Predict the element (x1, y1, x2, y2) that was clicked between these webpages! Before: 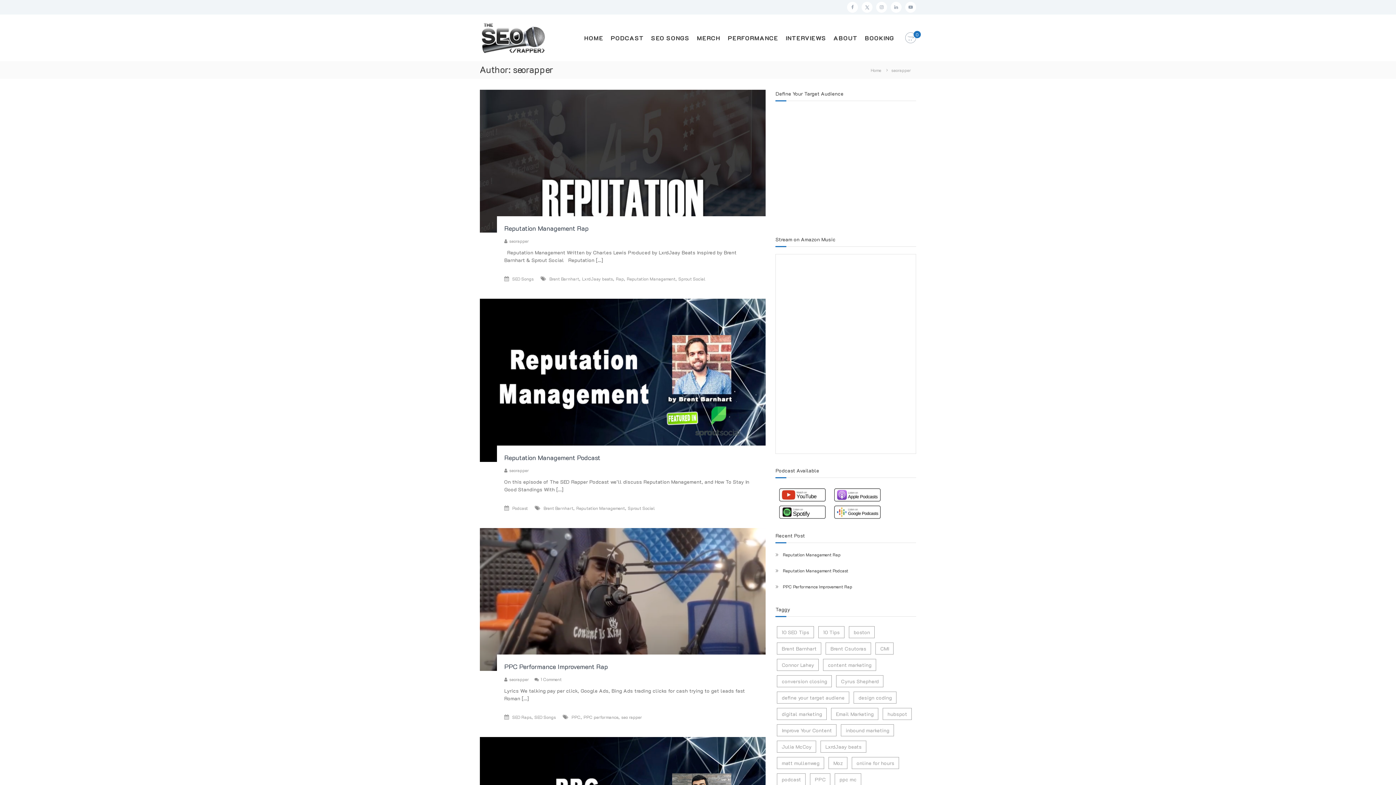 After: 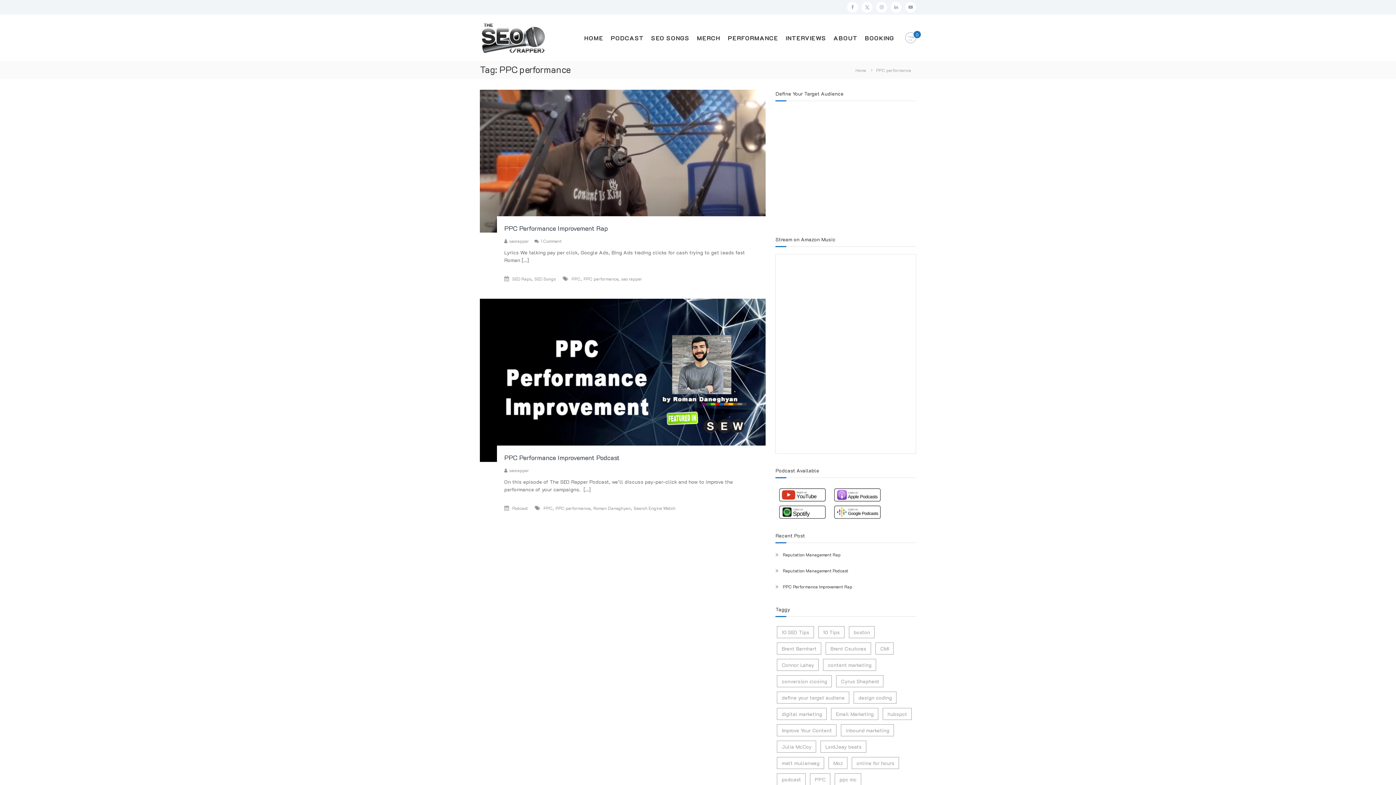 Action: label: PPC performance bbox: (583, 714, 618, 720)